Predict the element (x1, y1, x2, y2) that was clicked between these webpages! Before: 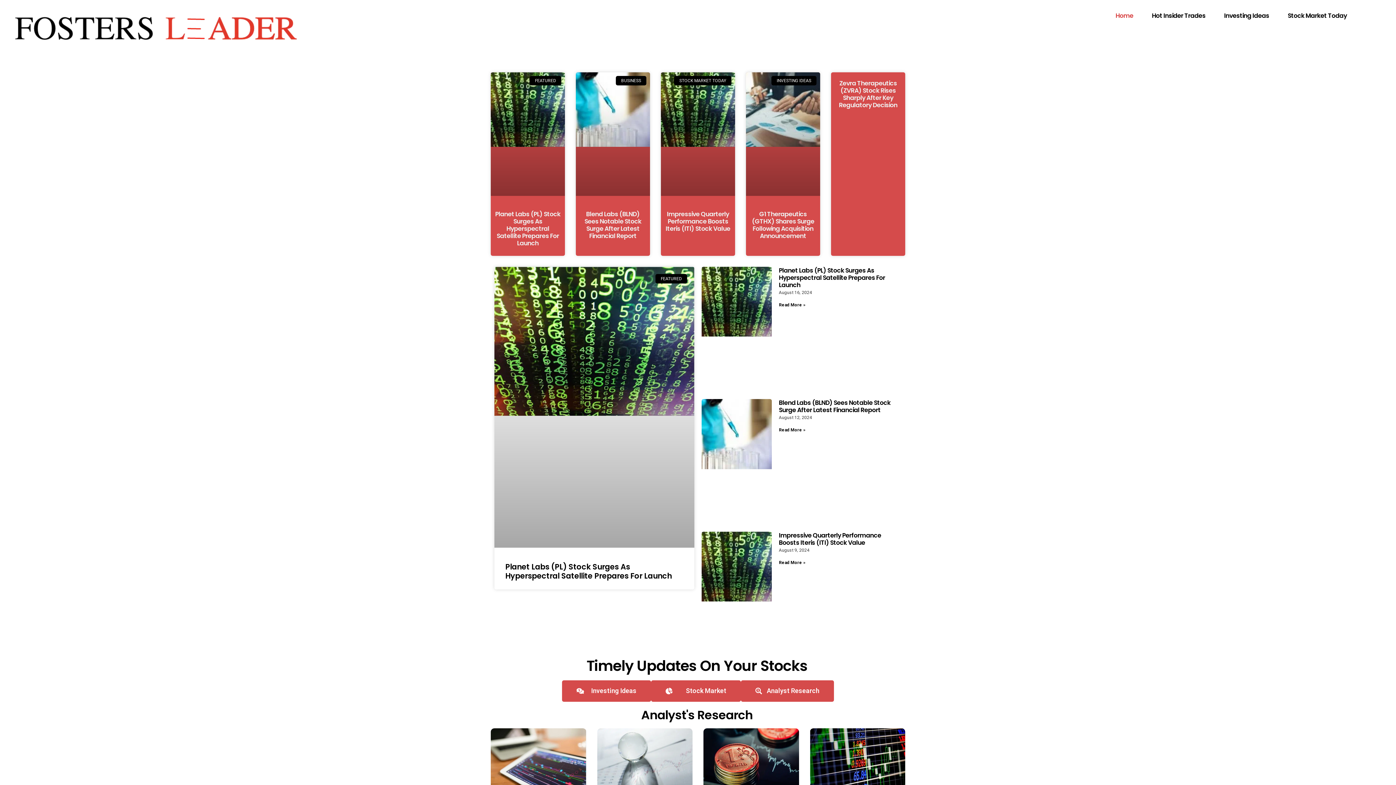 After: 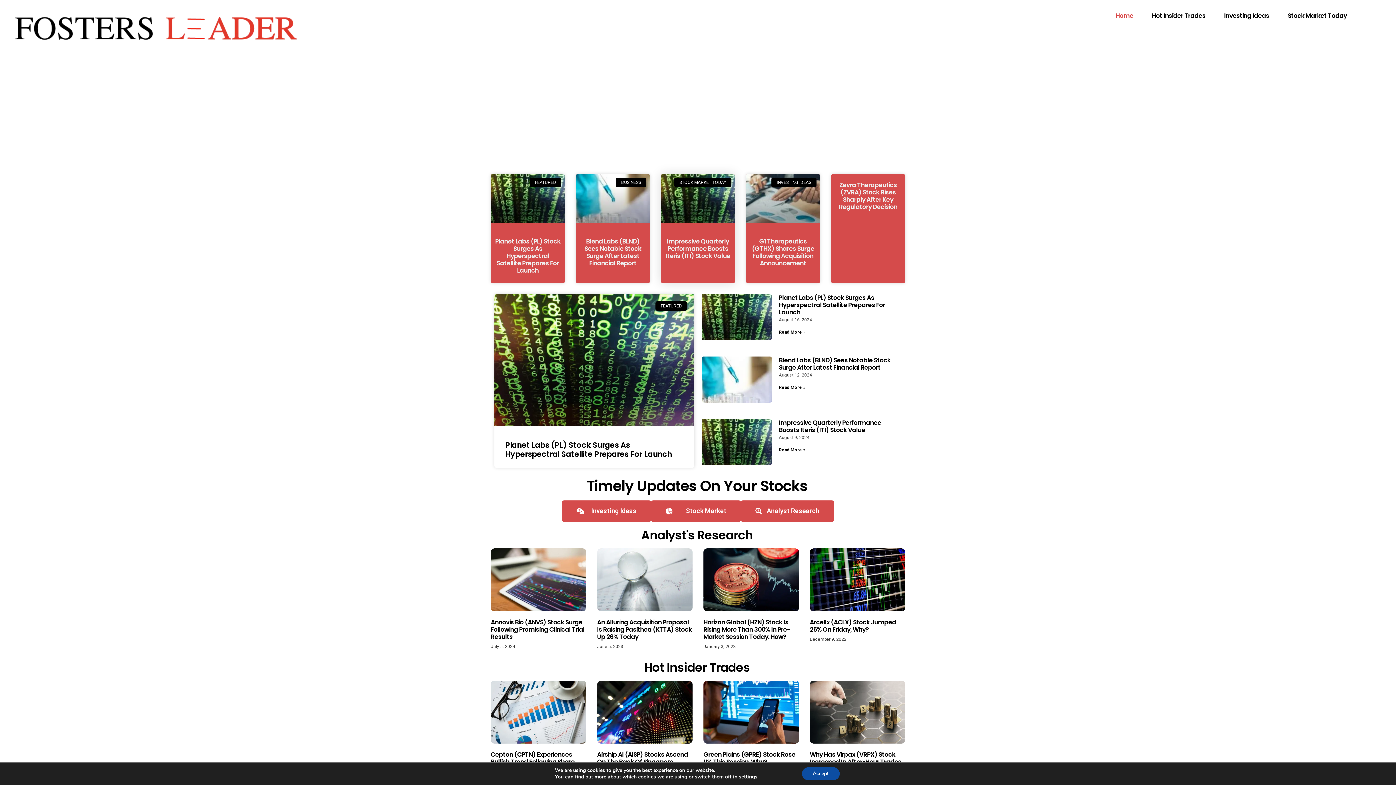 Action: label: Impressive Quarterly Performance Boosts Iteris (ITI) Stock Value bbox: (665, 209, 730, 232)